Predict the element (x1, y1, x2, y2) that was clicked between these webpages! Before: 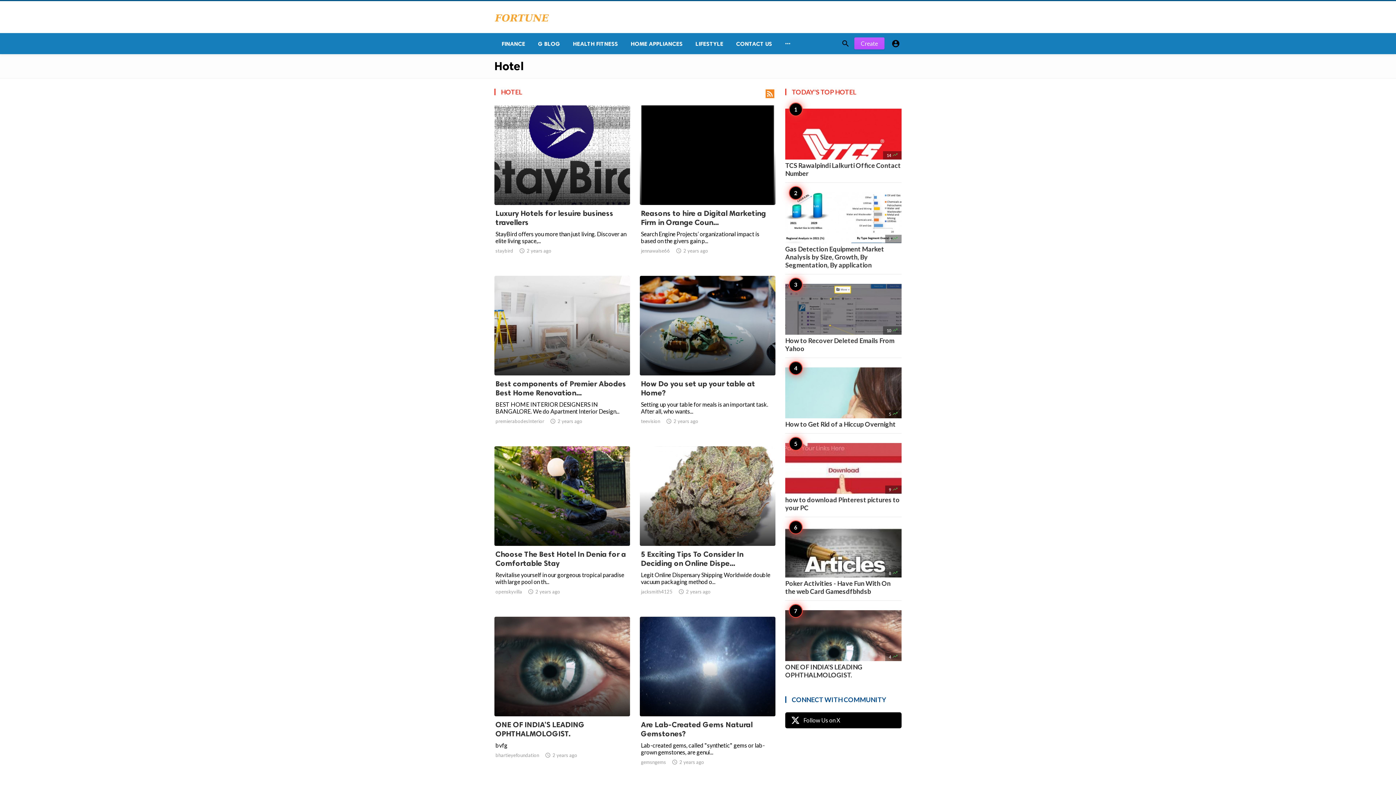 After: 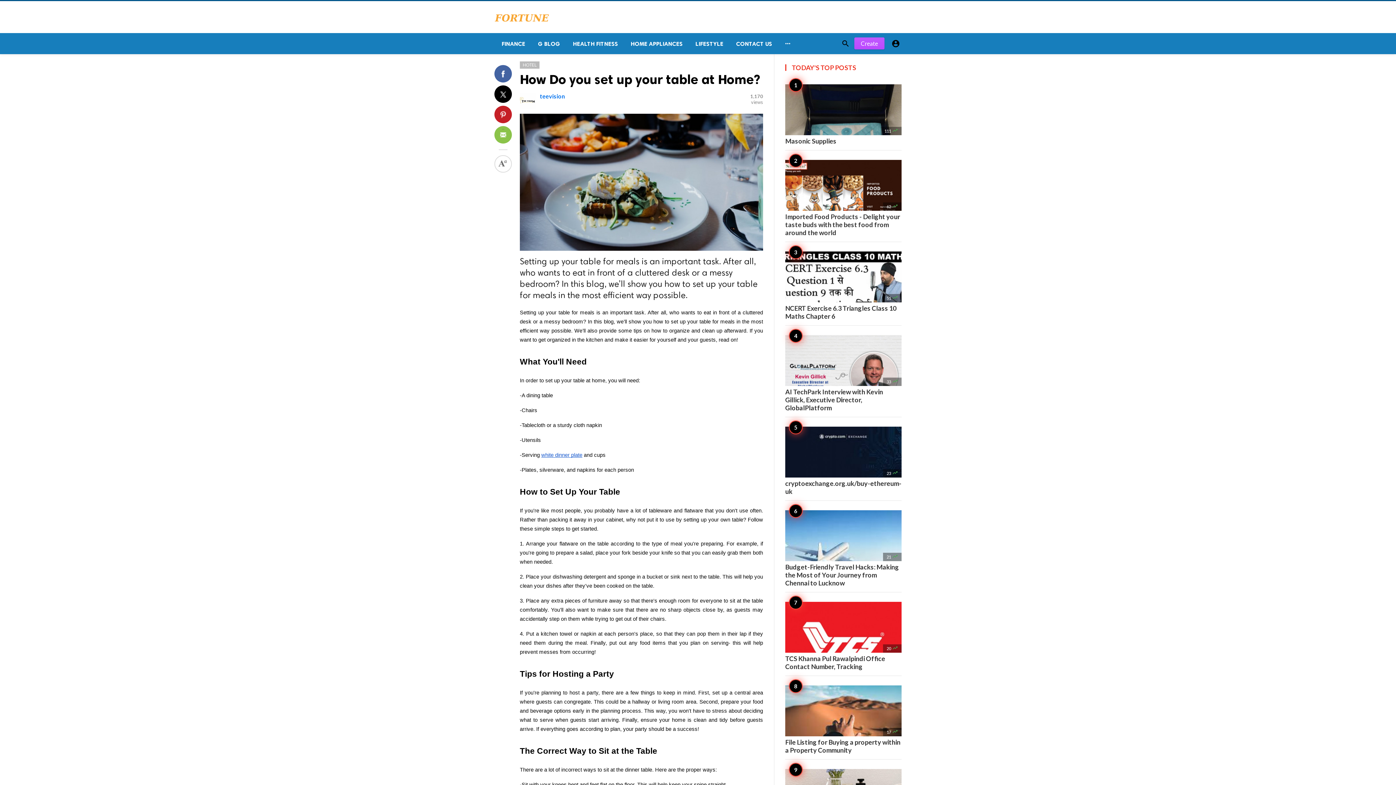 Action: bbox: (640, 276, 775, 437)